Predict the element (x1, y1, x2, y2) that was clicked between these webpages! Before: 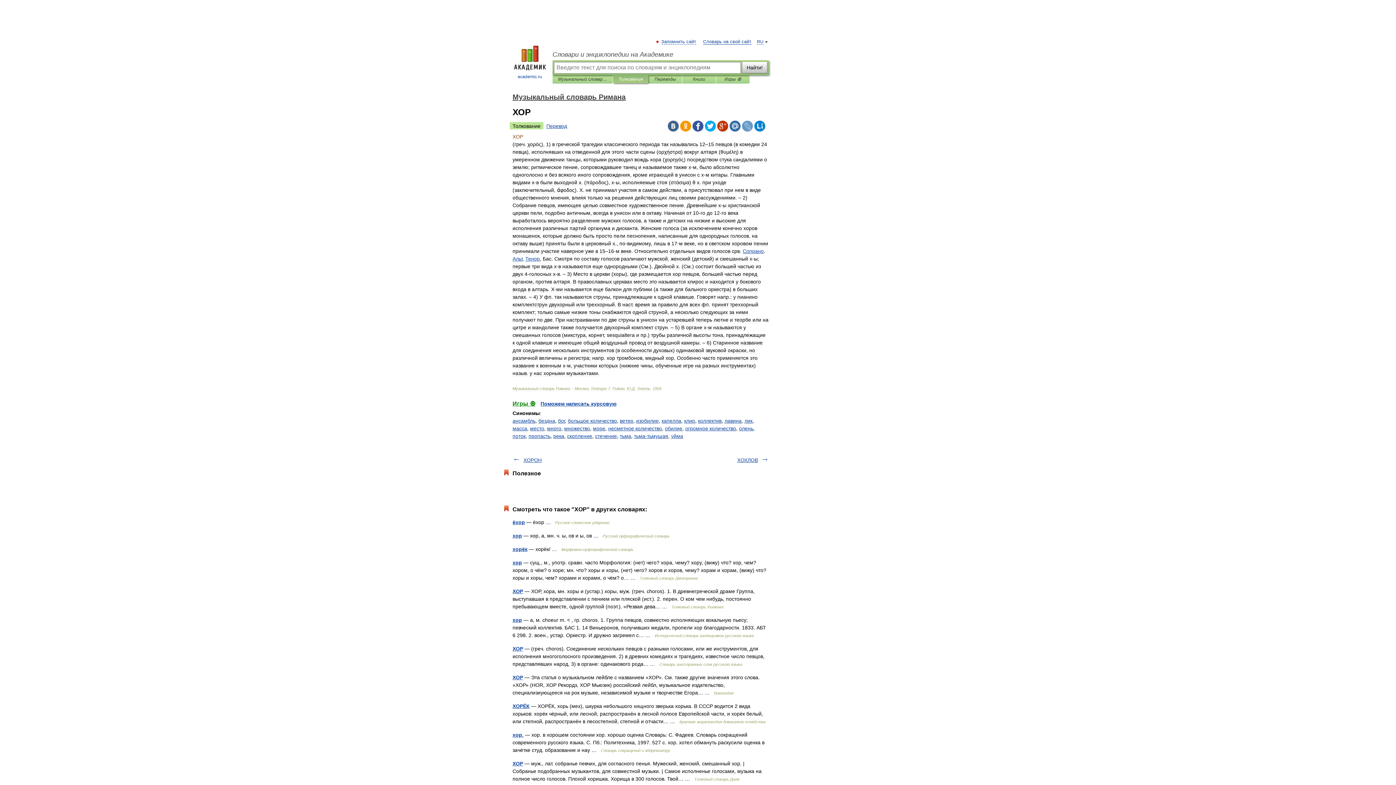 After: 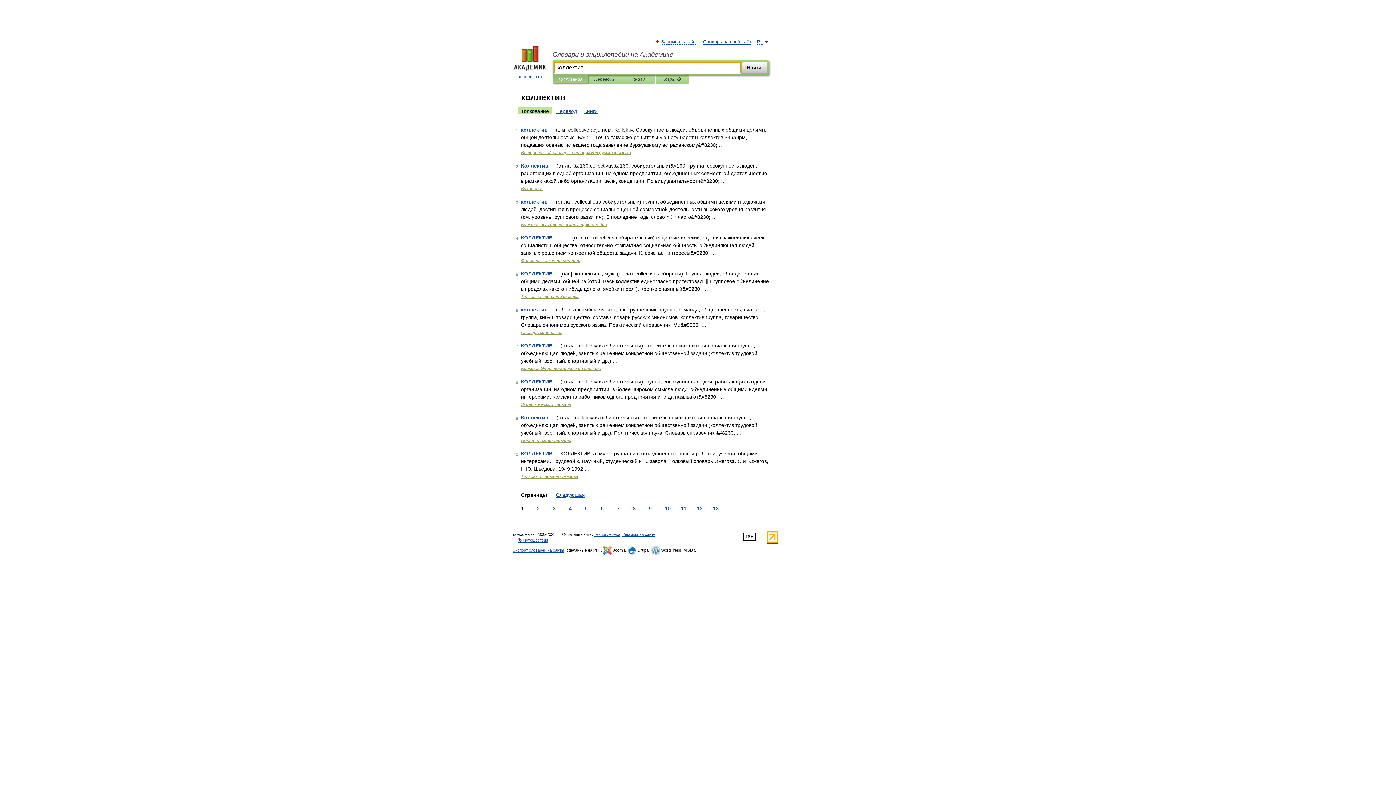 Action: bbox: (698, 418, 721, 424) label: коллектив